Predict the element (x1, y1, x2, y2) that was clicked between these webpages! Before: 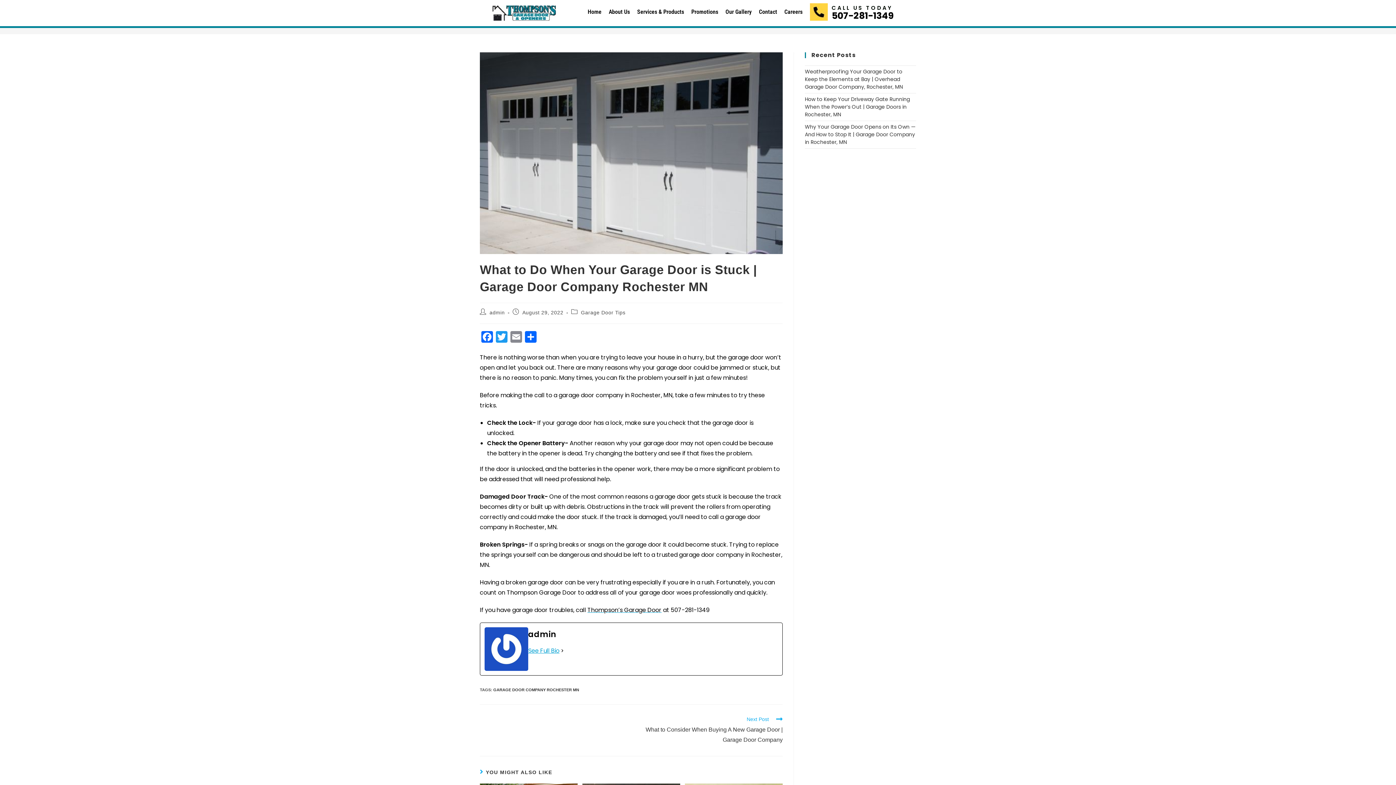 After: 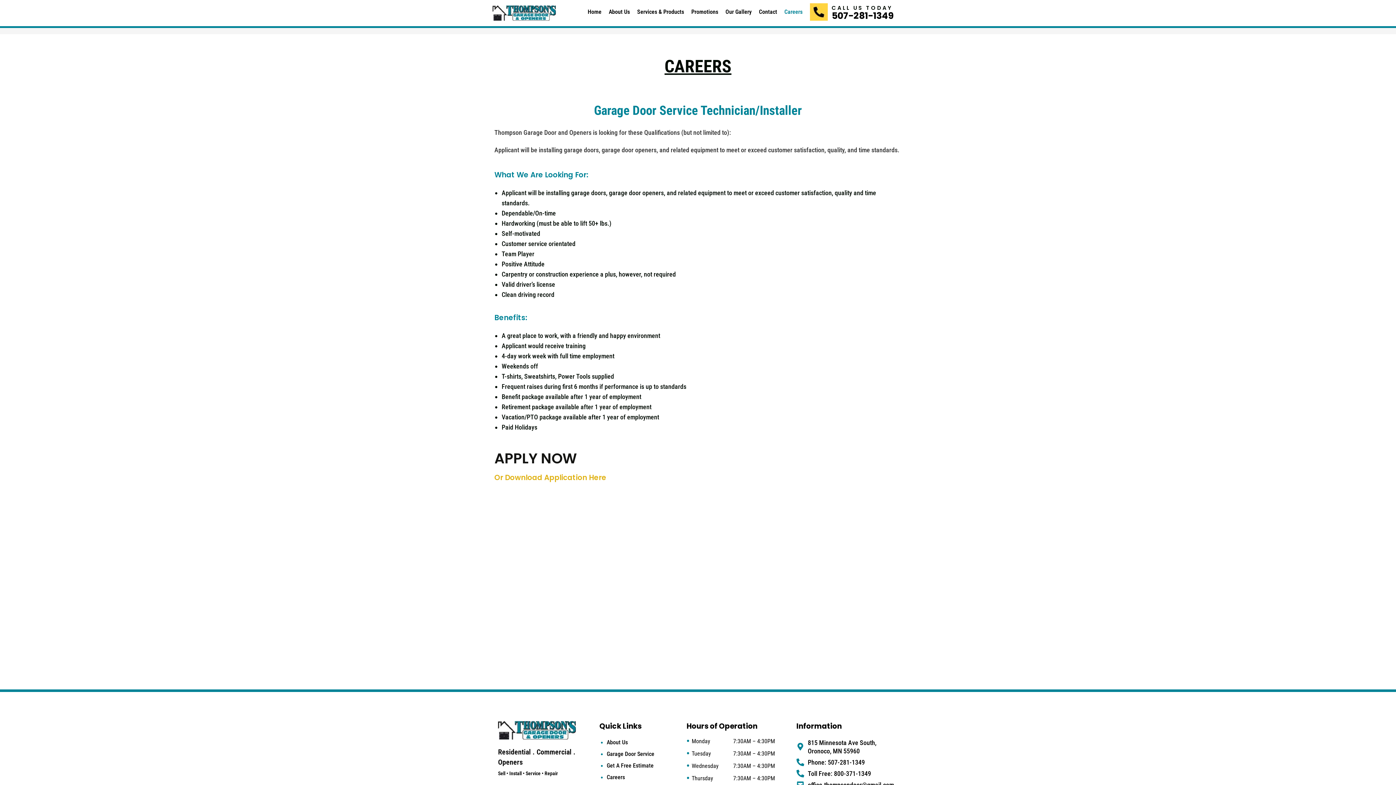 Action: bbox: (784, 4, 802, 19) label: Careers